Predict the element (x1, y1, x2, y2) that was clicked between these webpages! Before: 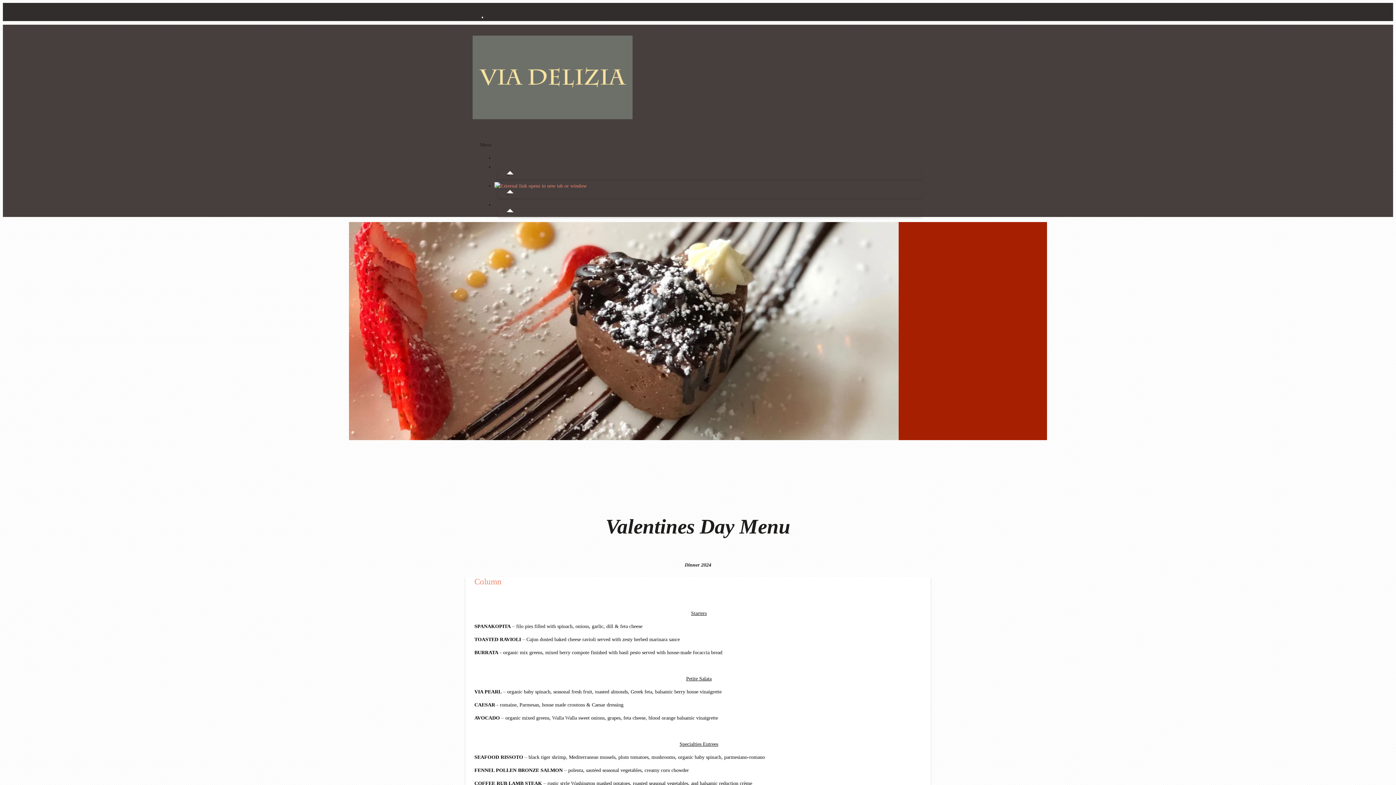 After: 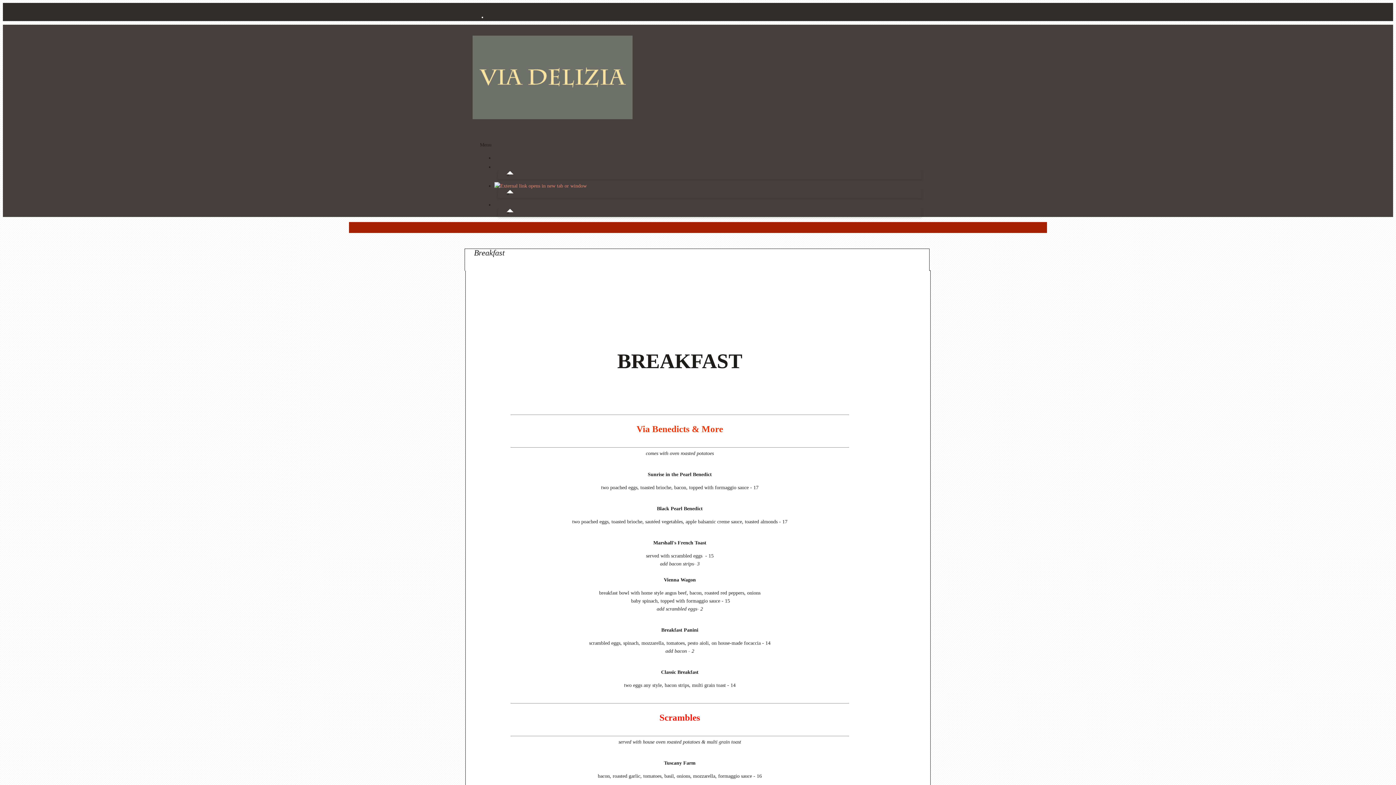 Action: bbox: (494, 183, 601, 192)